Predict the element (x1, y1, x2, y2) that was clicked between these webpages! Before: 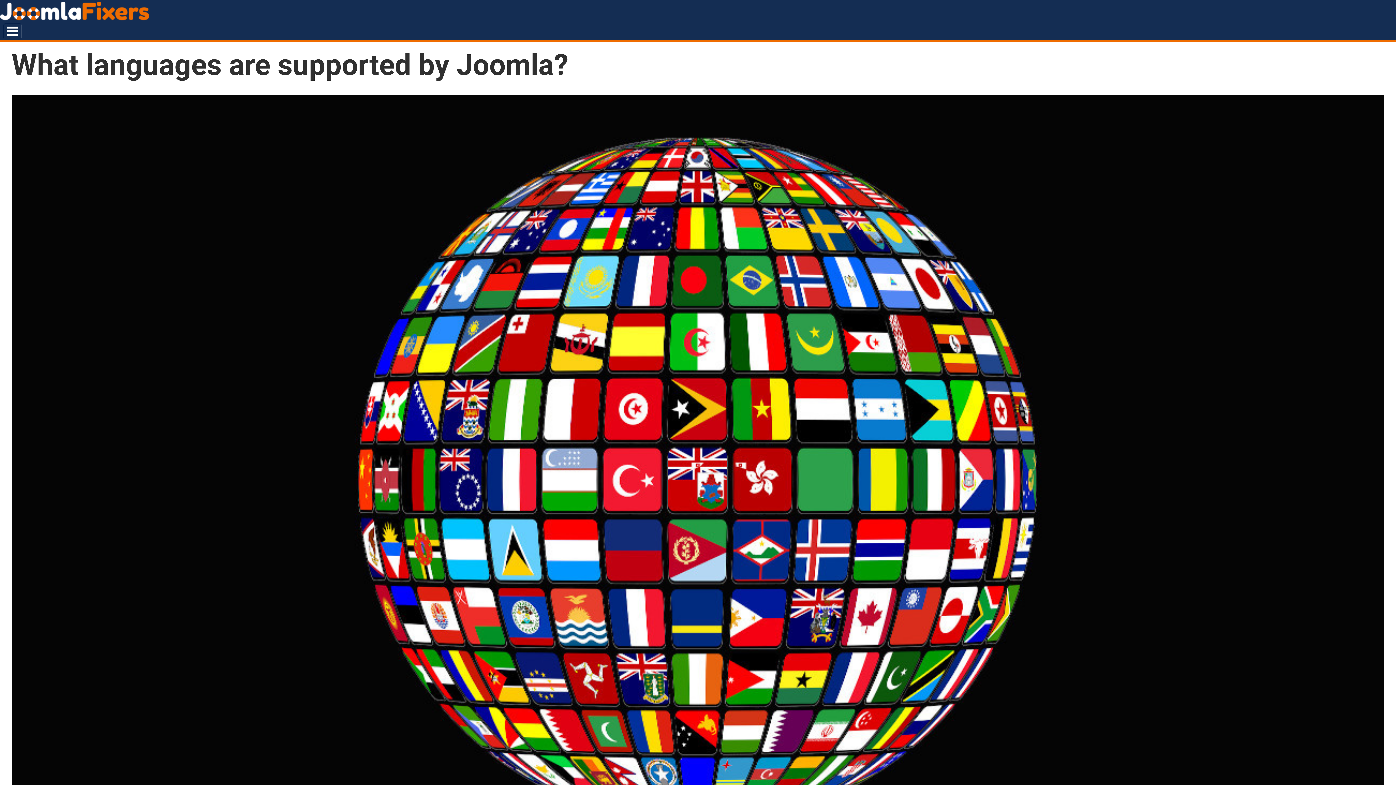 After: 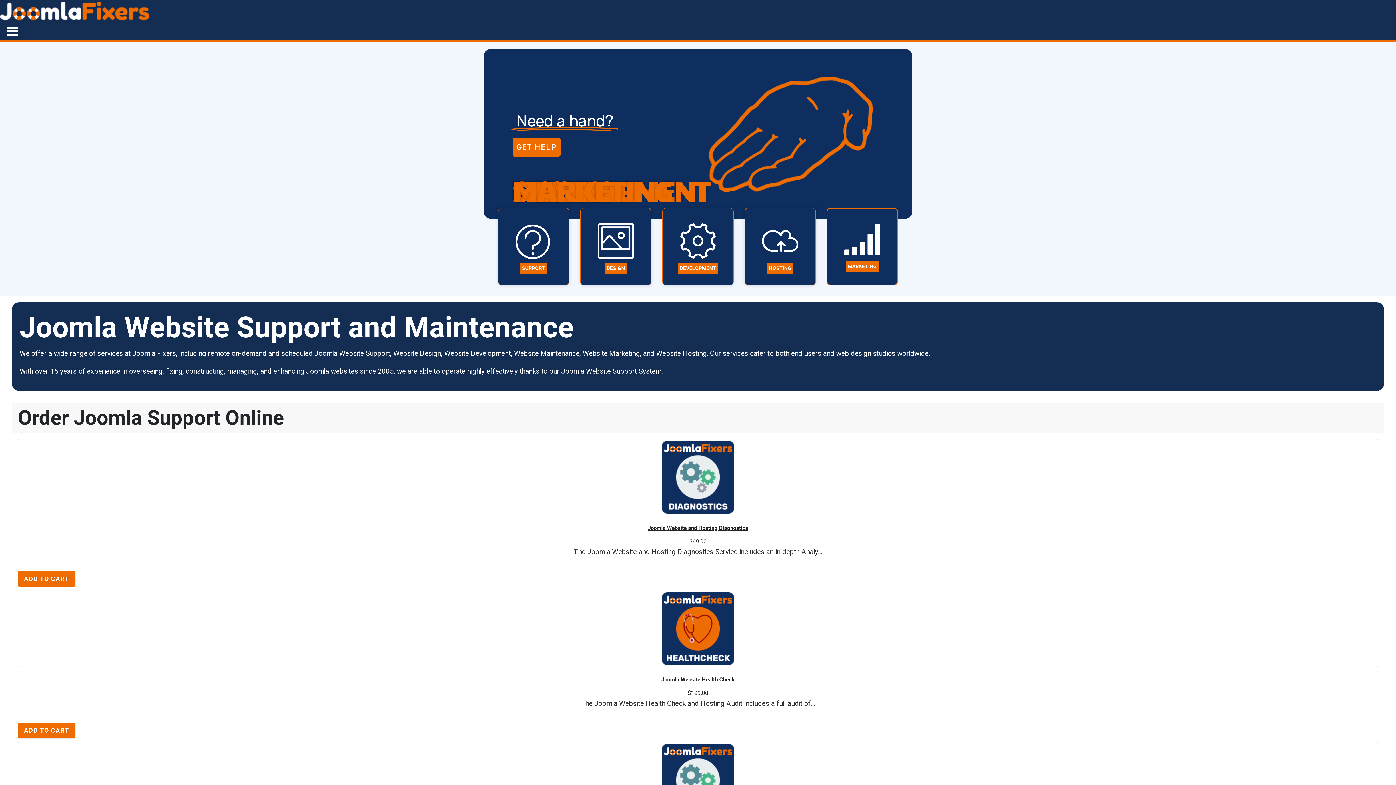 Action: bbox: (0, 3, 149, 17)